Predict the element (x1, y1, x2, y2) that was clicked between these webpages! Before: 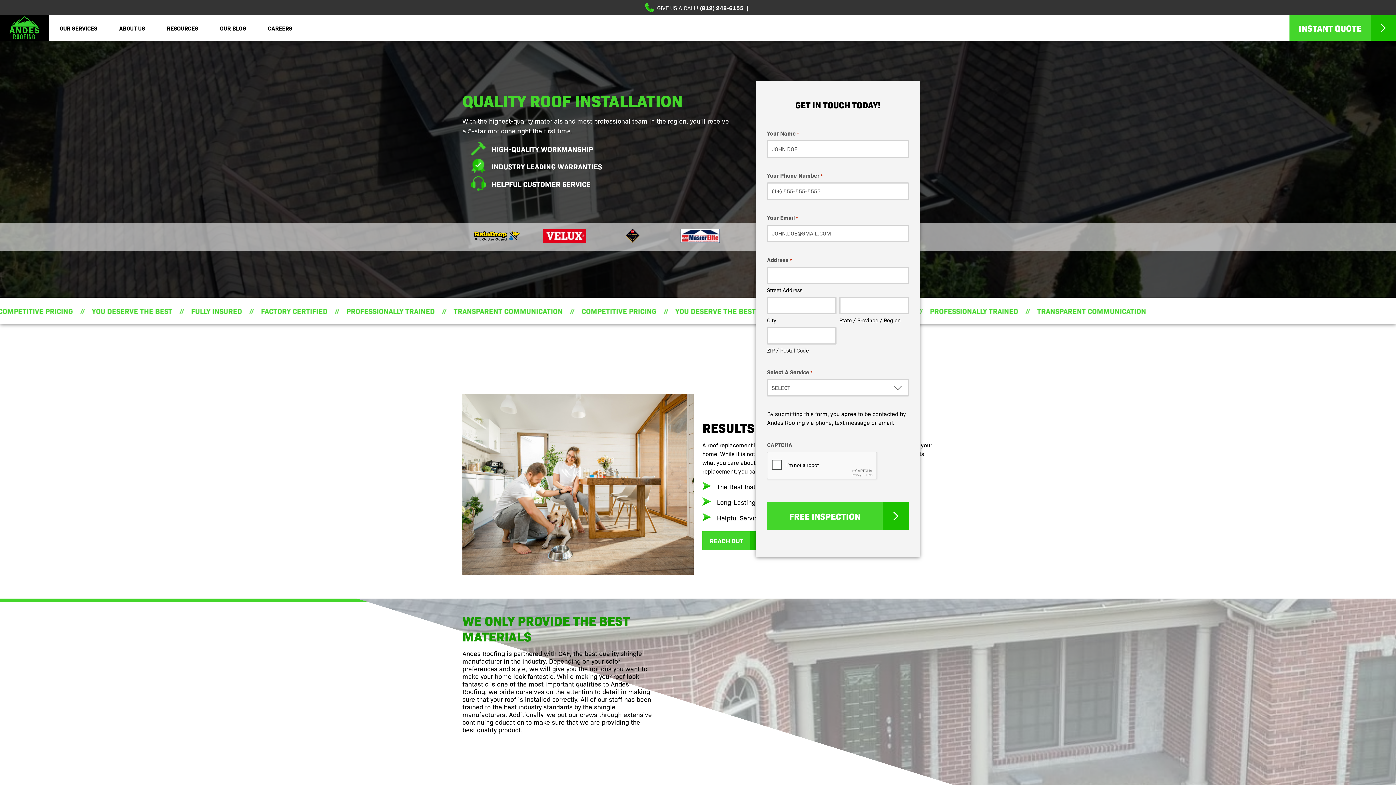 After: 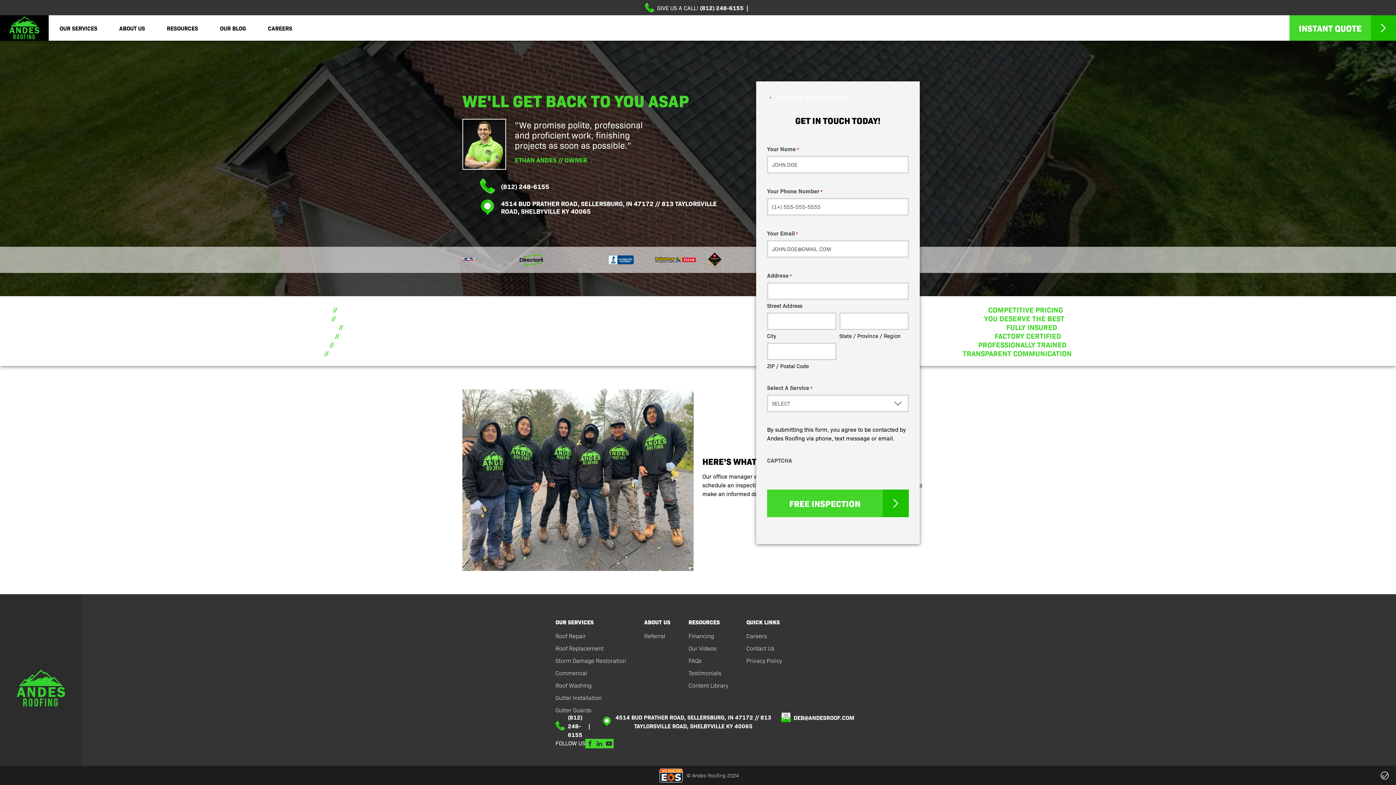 Action: bbox: (702, 531, 768, 550) label: REACH OUT